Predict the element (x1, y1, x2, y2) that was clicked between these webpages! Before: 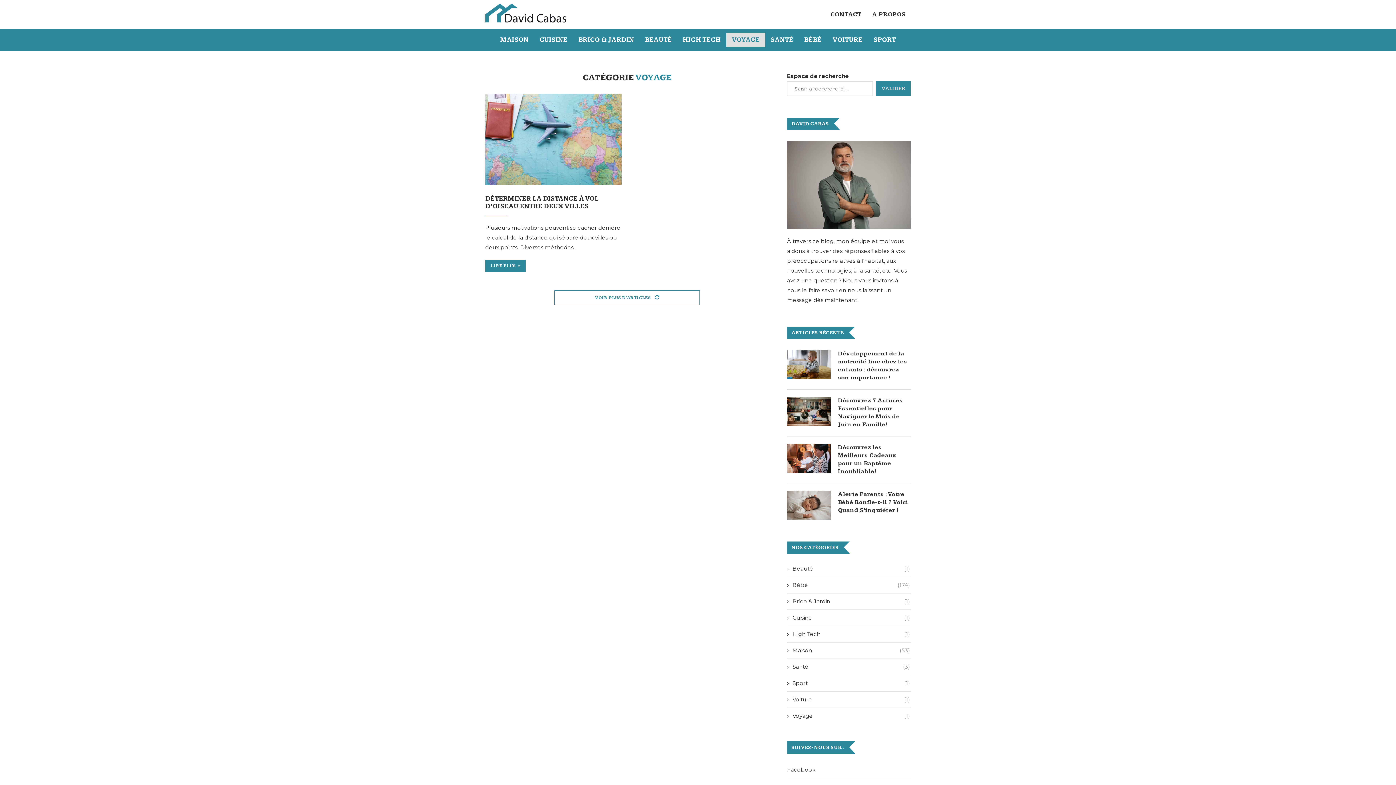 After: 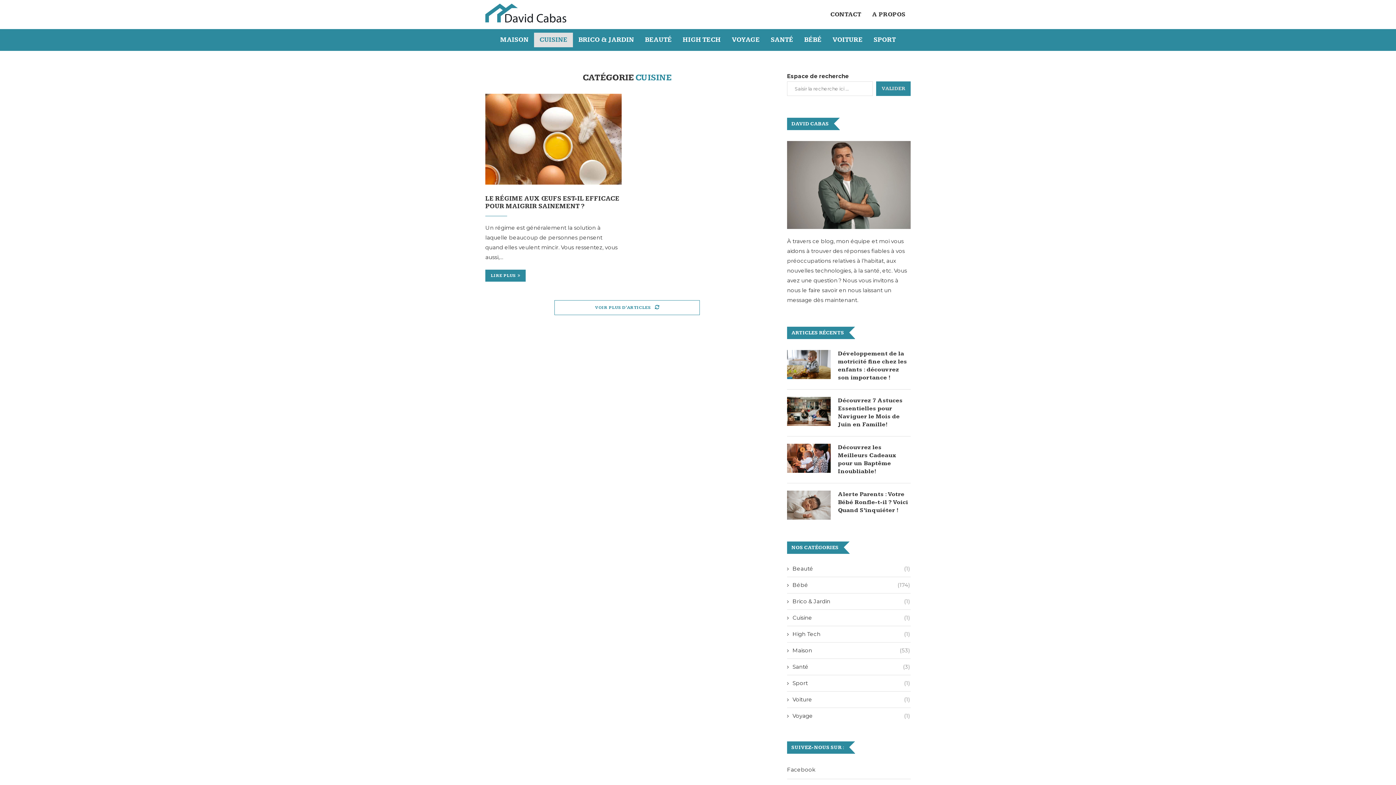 Action: bbox: (534, 32, 573, 47) label: CUISINE